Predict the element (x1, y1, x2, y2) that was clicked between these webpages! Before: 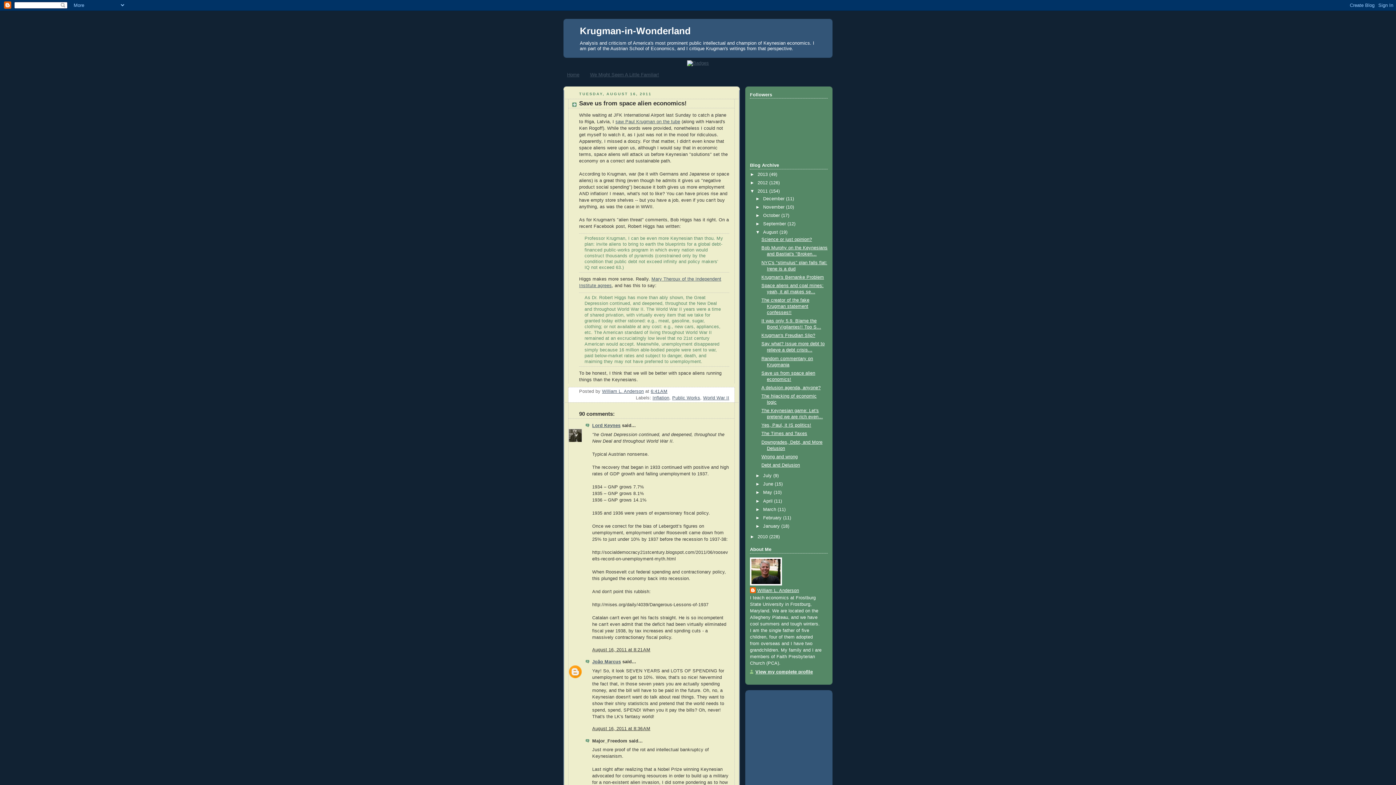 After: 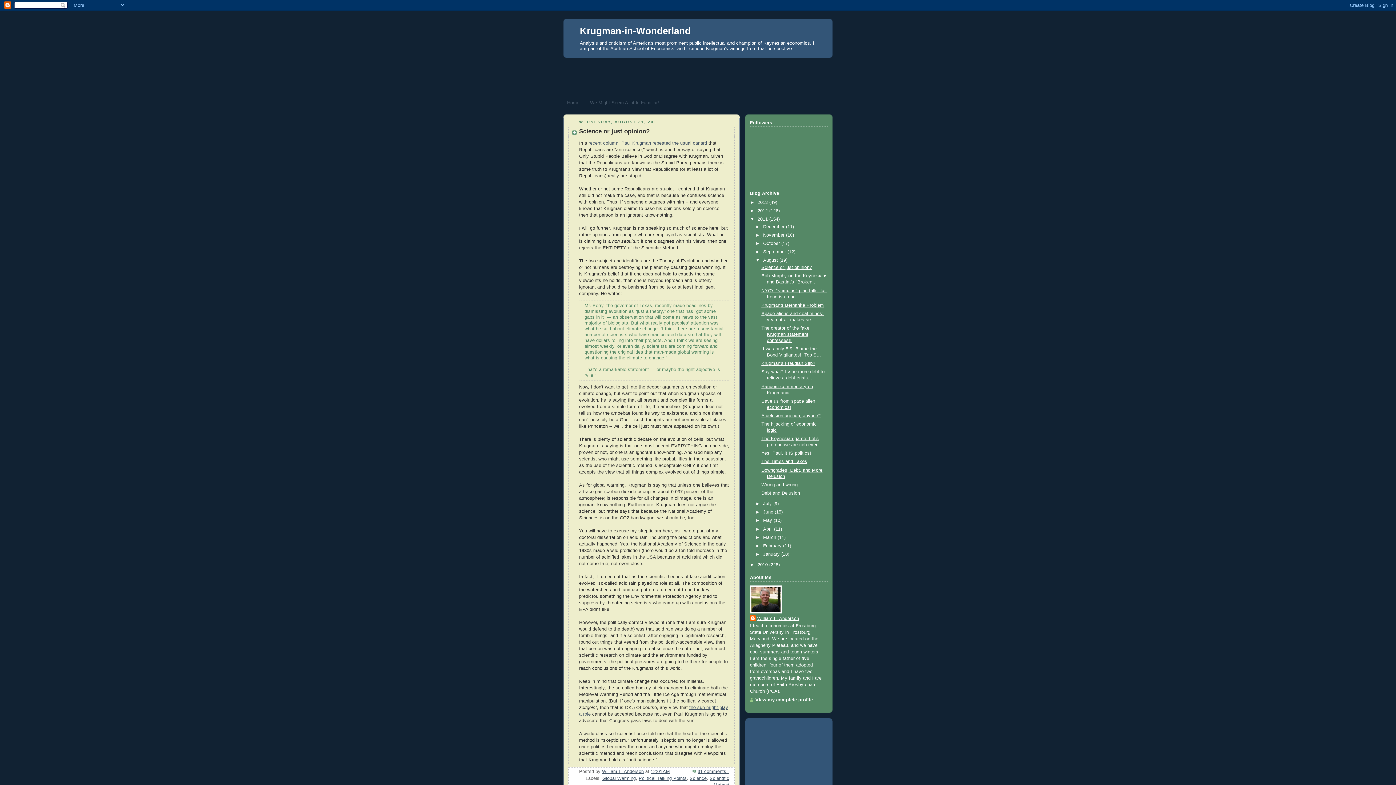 Action: bbox: (763, 229, 779, 234) label: August 